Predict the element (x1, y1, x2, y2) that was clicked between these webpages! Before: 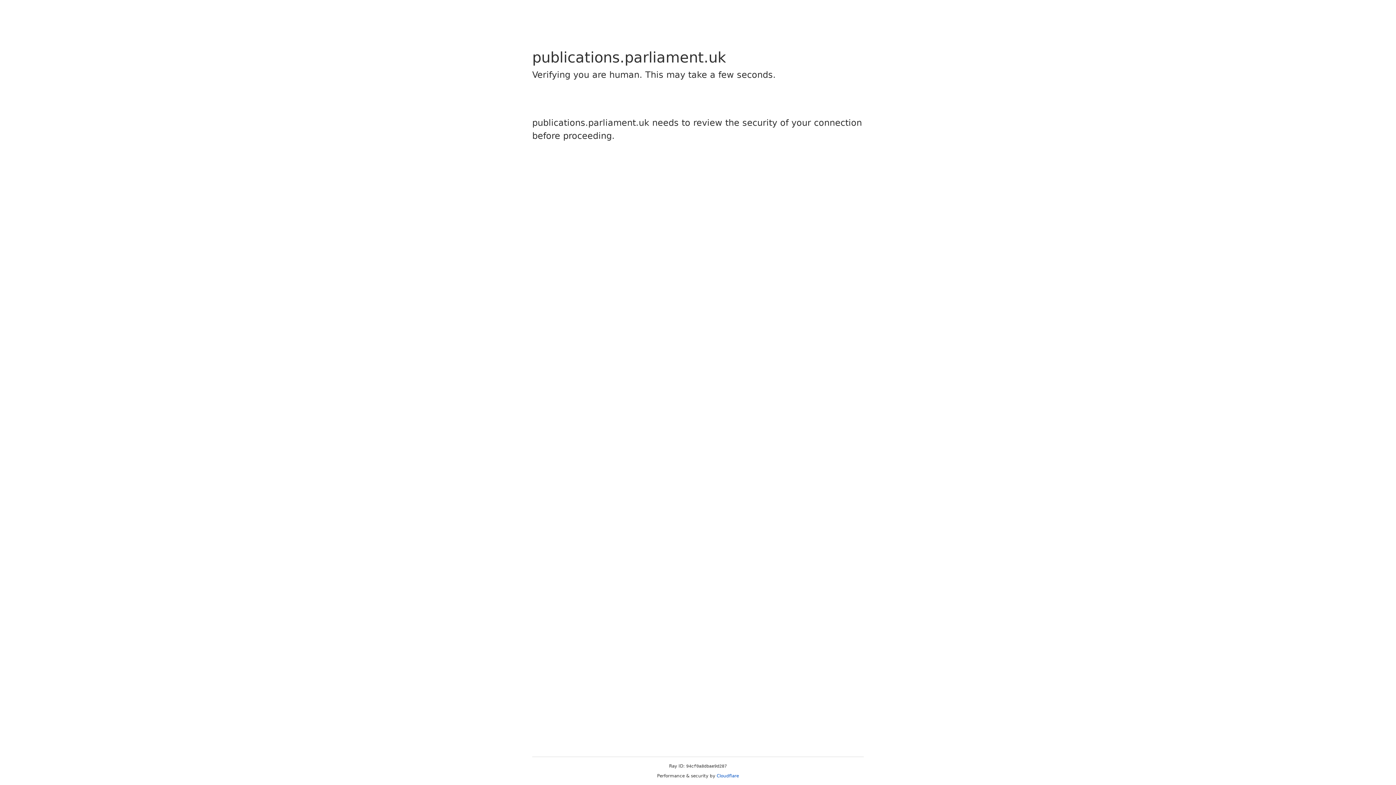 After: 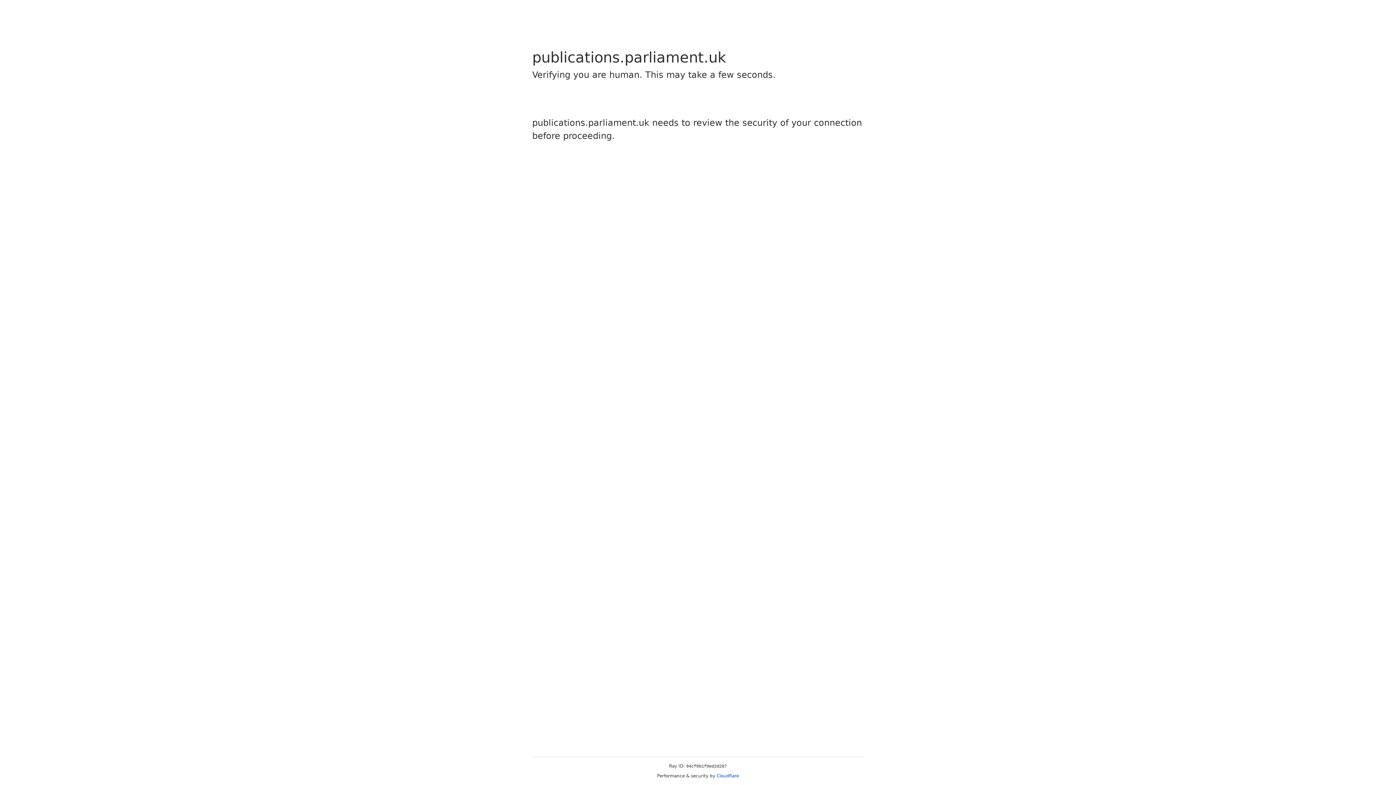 Action: label: Cloudflare bbox: (716, 773, 739, 778)